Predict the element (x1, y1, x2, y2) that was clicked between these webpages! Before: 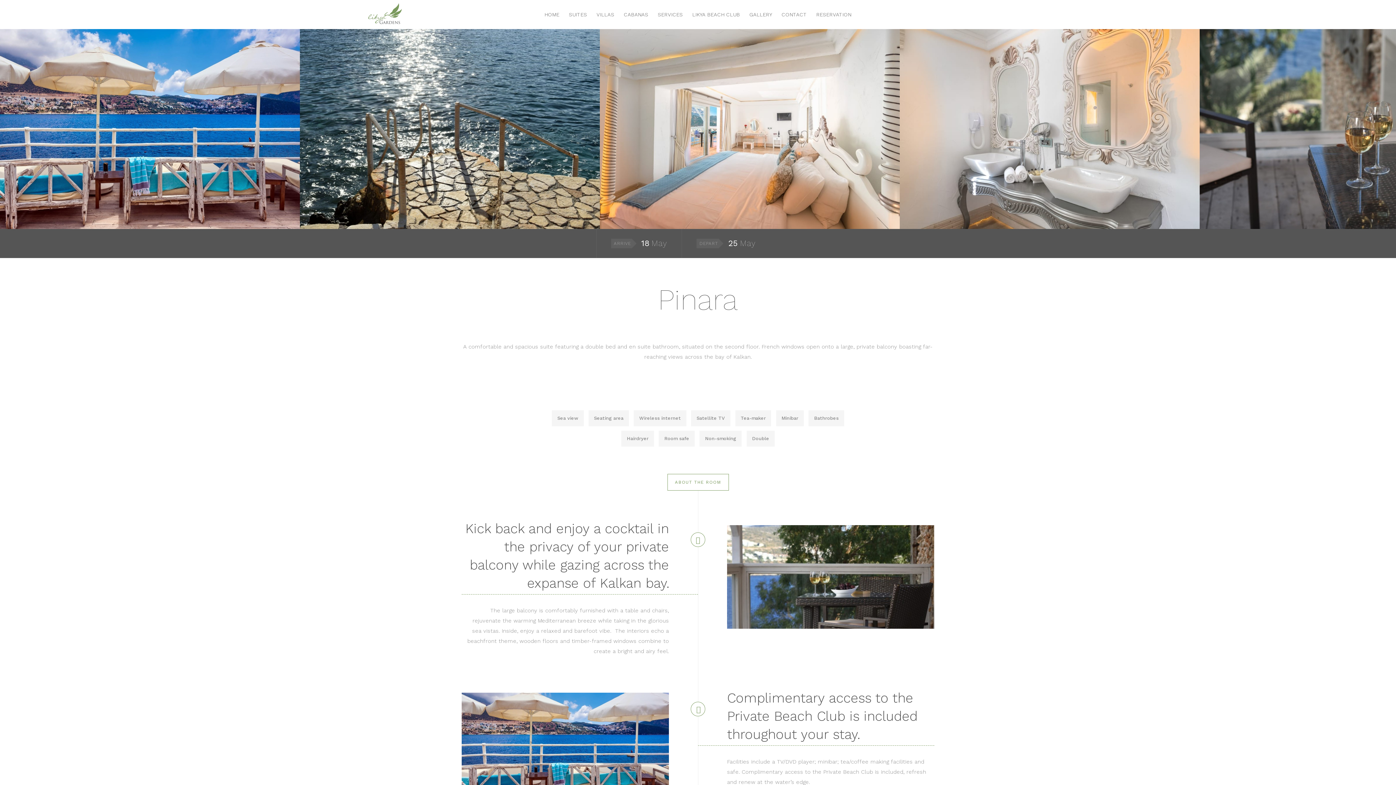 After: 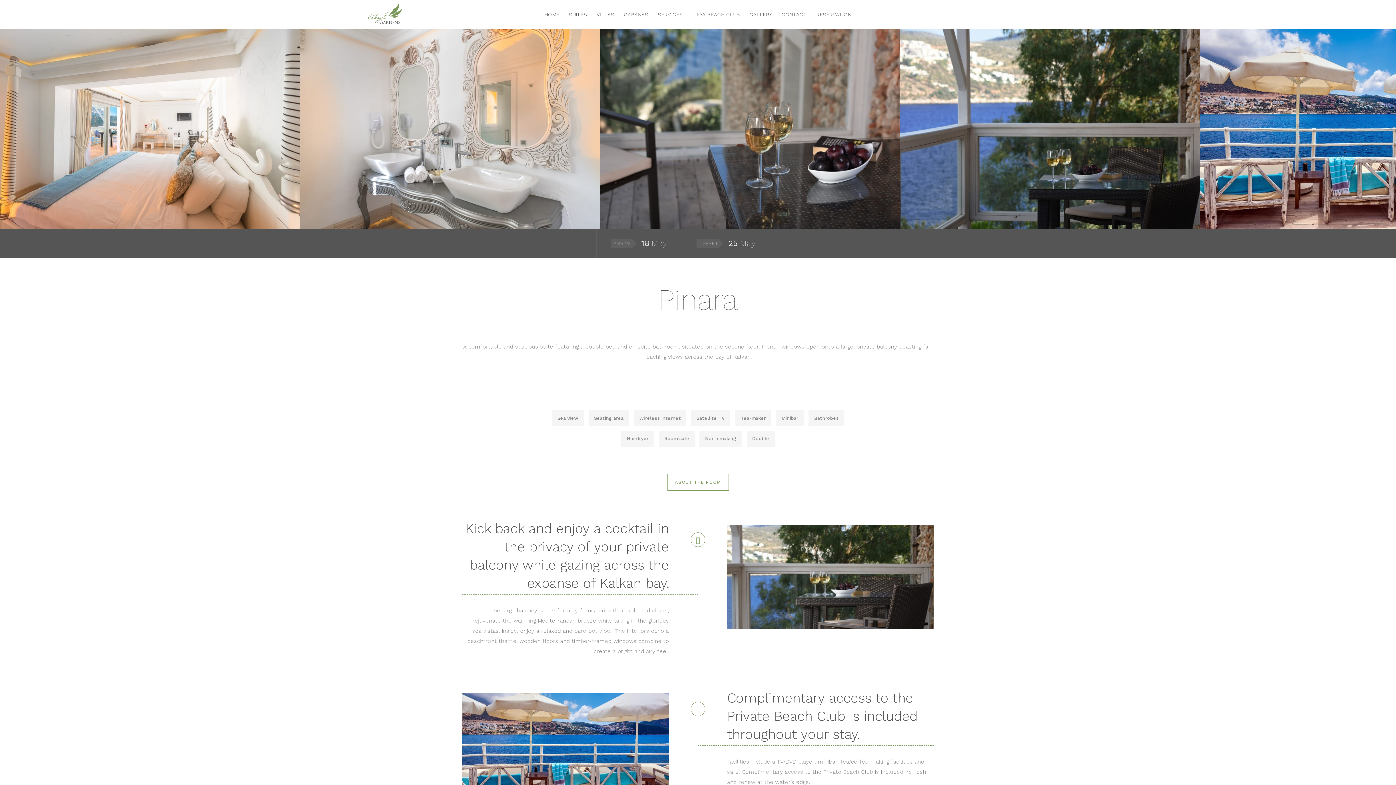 Action: bbox: (1360, 260, 1378, 260)